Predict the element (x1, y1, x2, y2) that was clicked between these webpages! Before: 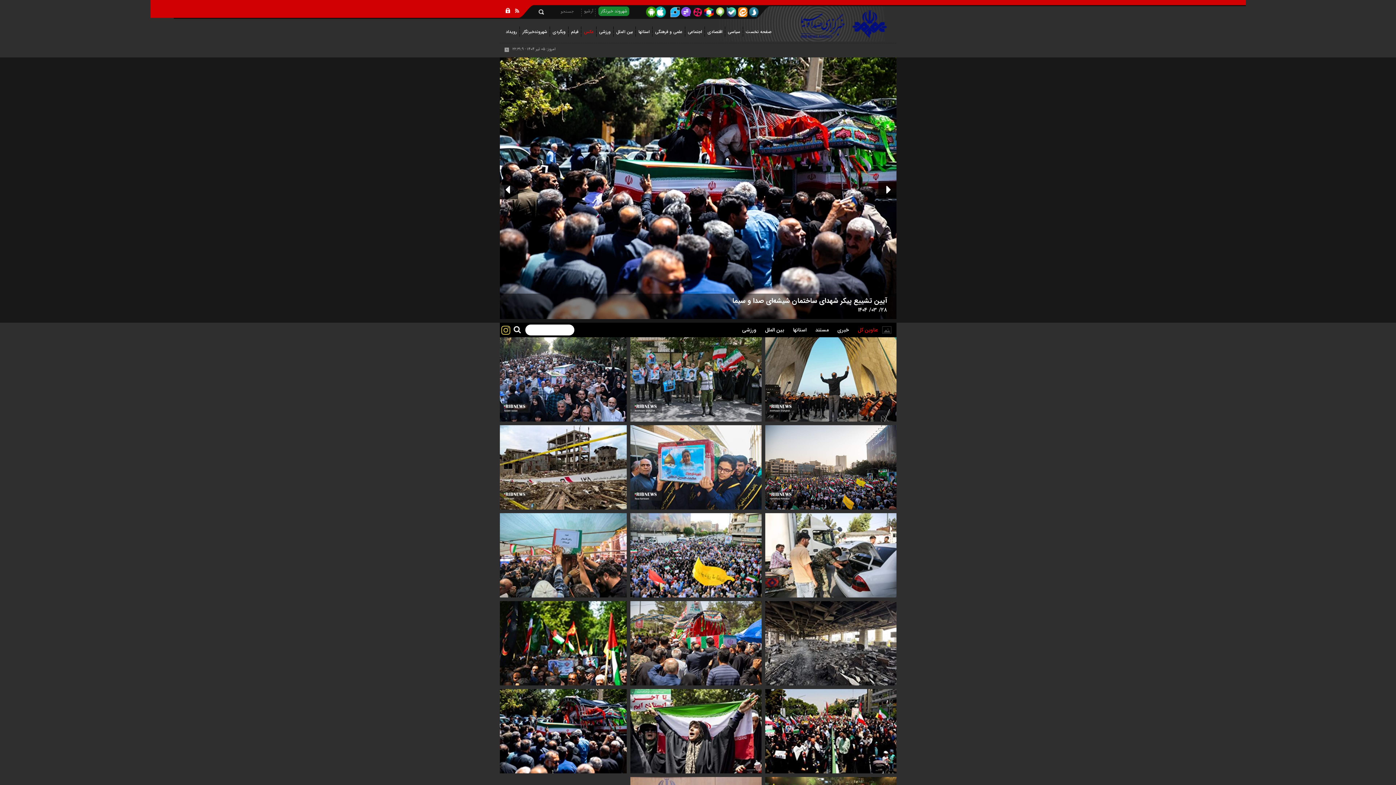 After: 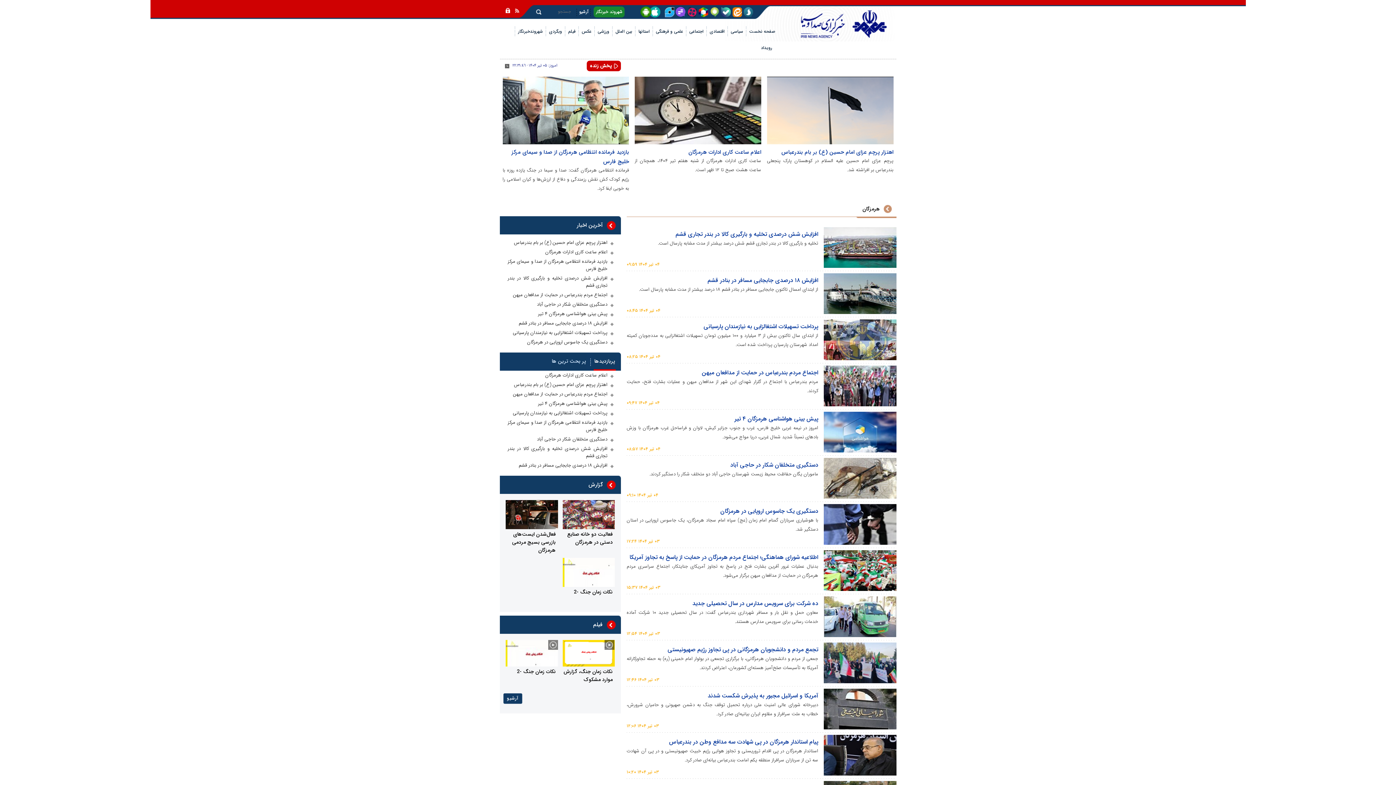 Action: label: صفحه نخست bbox: (743, 26, 771, 42)